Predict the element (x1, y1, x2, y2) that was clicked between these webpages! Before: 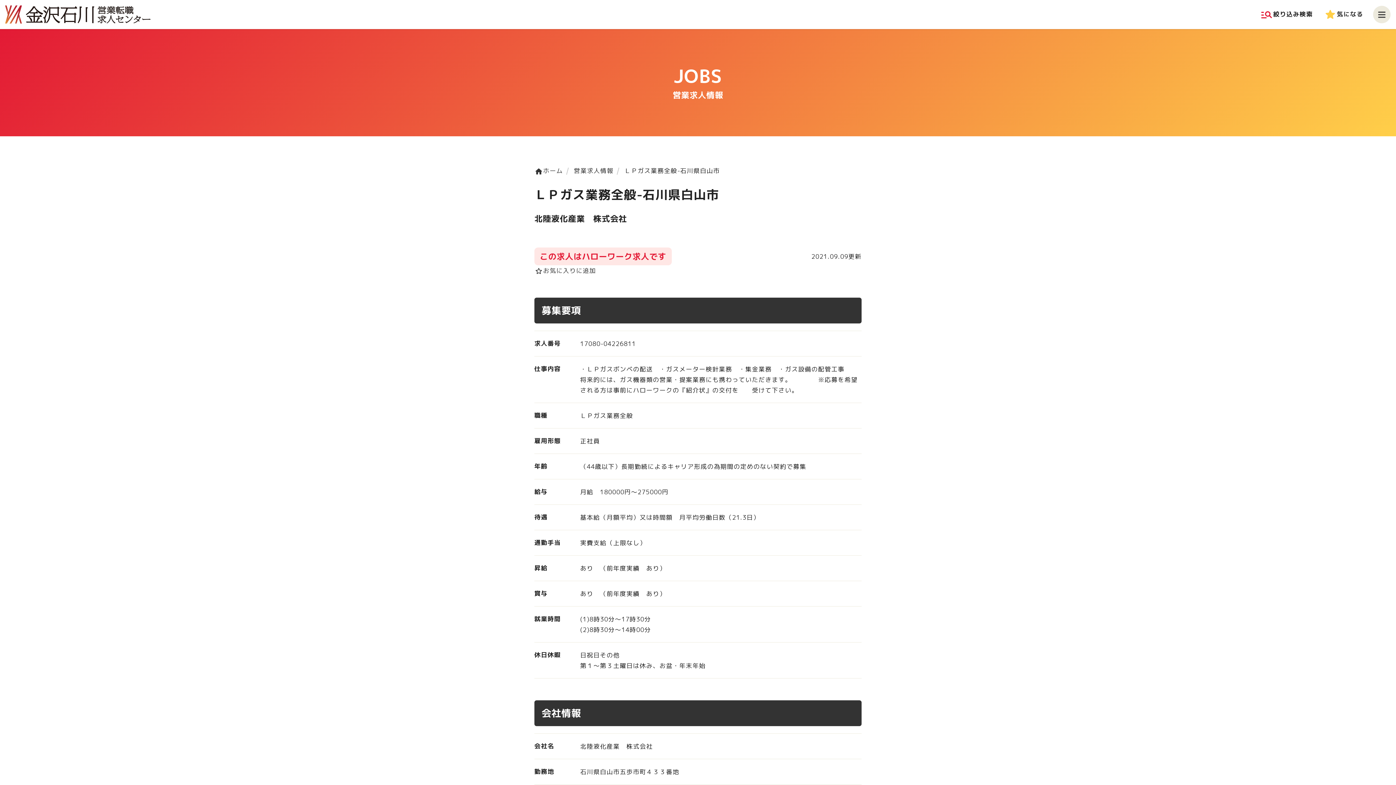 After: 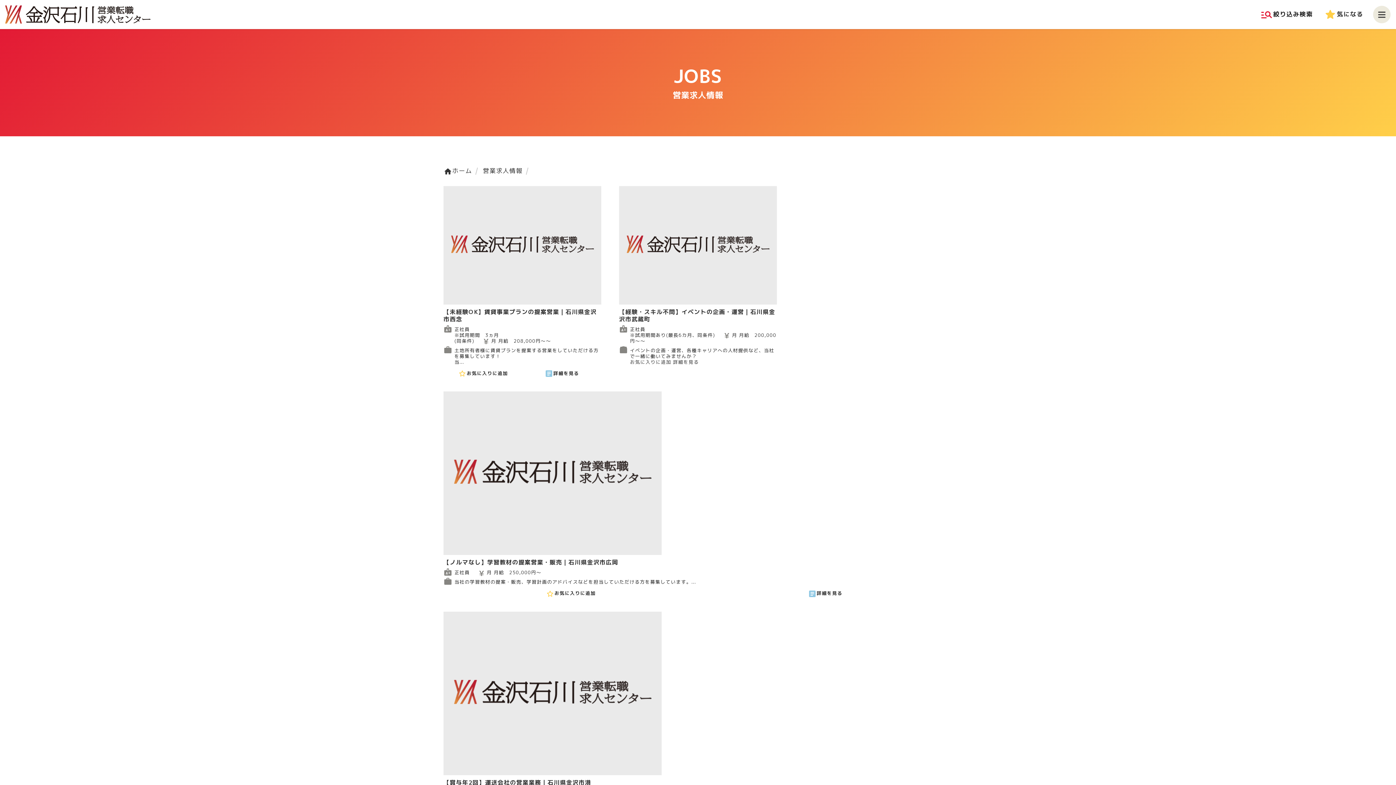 Action: bbox: (574, 166, 613, 174) label: 営業求人情報